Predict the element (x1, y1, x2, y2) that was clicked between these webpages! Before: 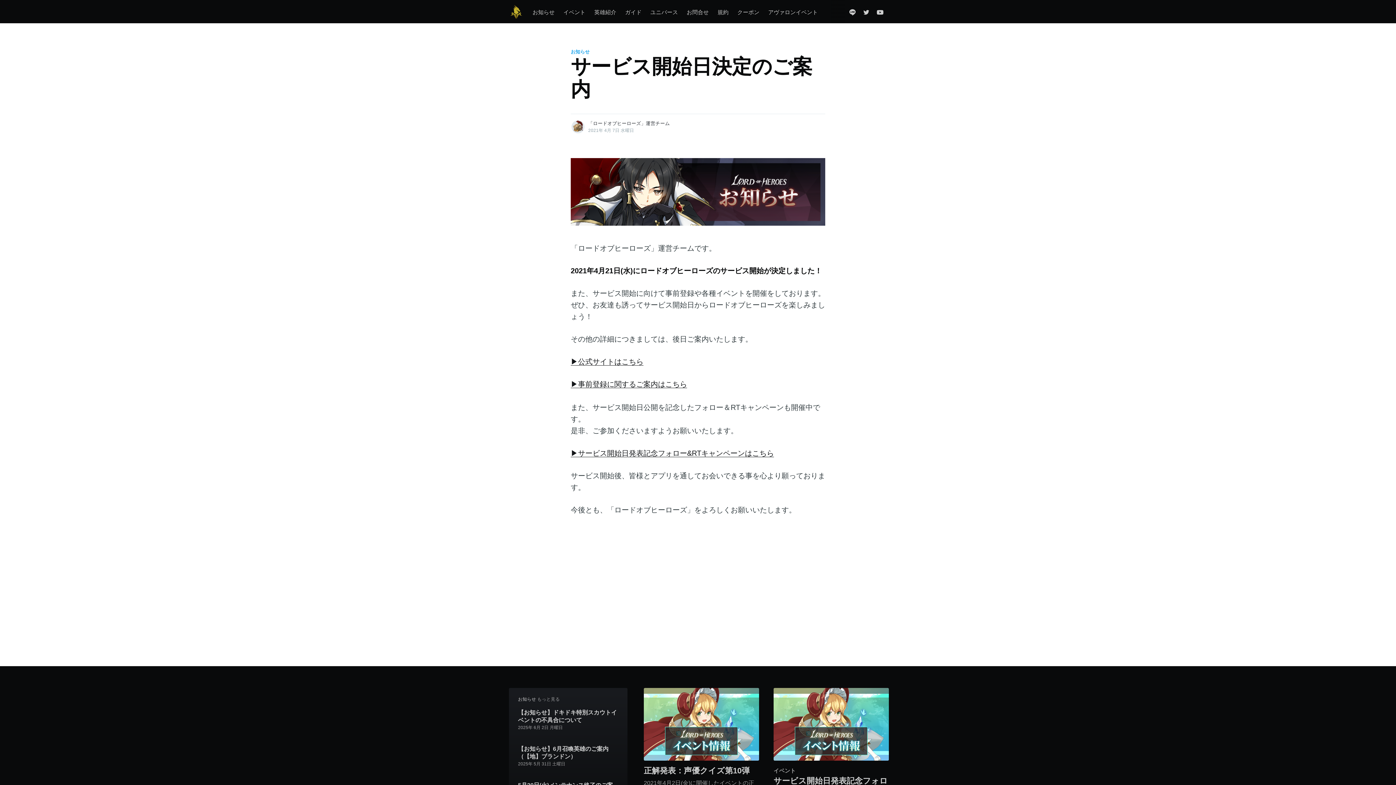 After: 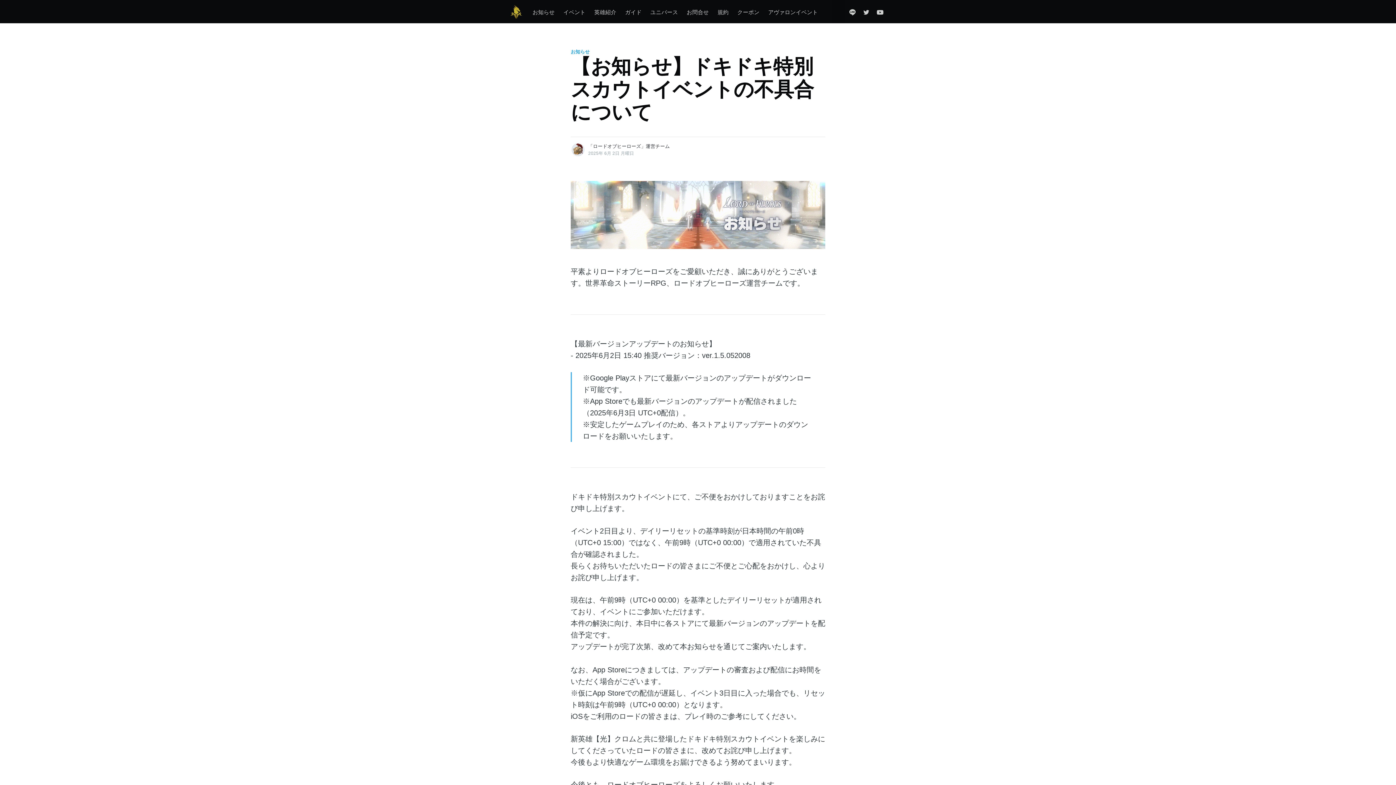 Action: bbox: (518, 709, 618, 724) label: 【お知らせ】ドキドキ特別スカウトイベントの不具合について